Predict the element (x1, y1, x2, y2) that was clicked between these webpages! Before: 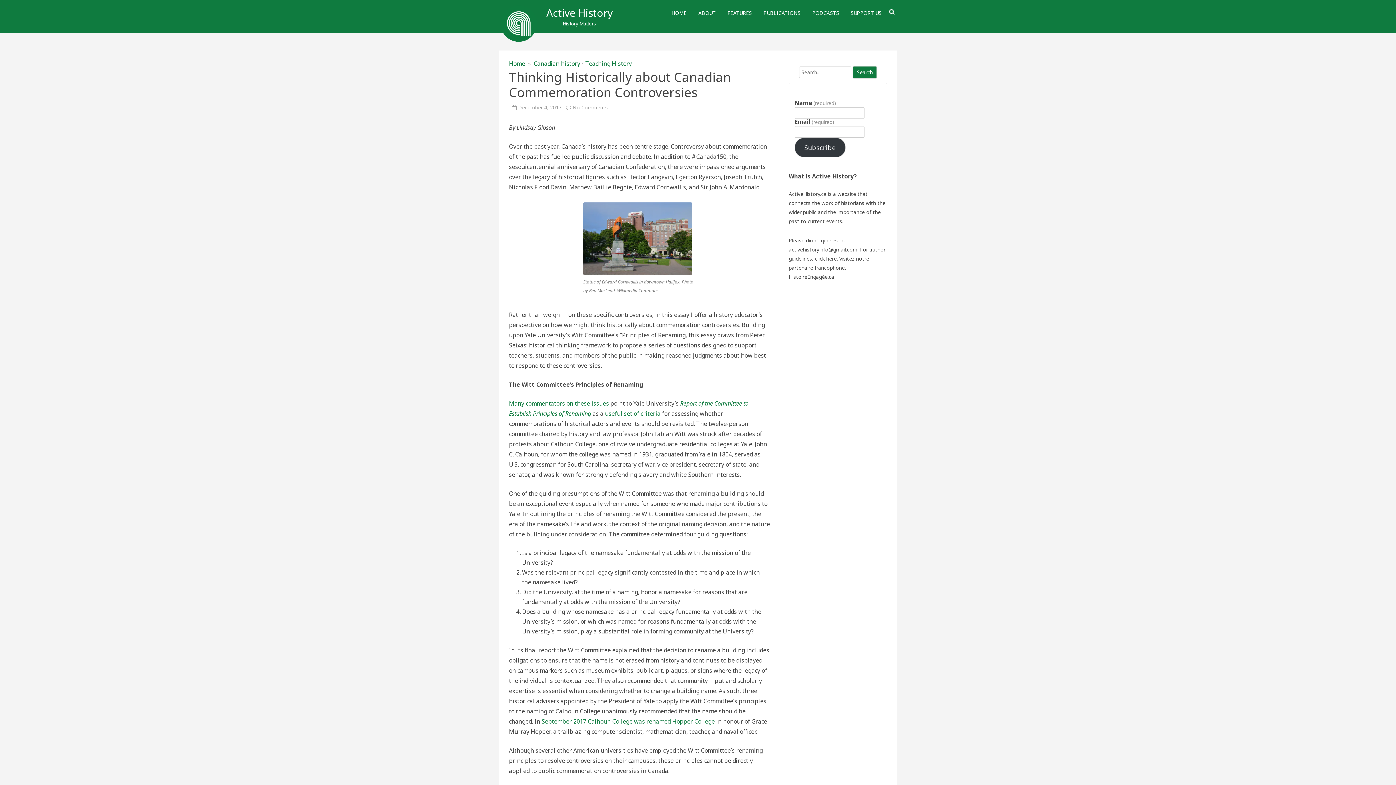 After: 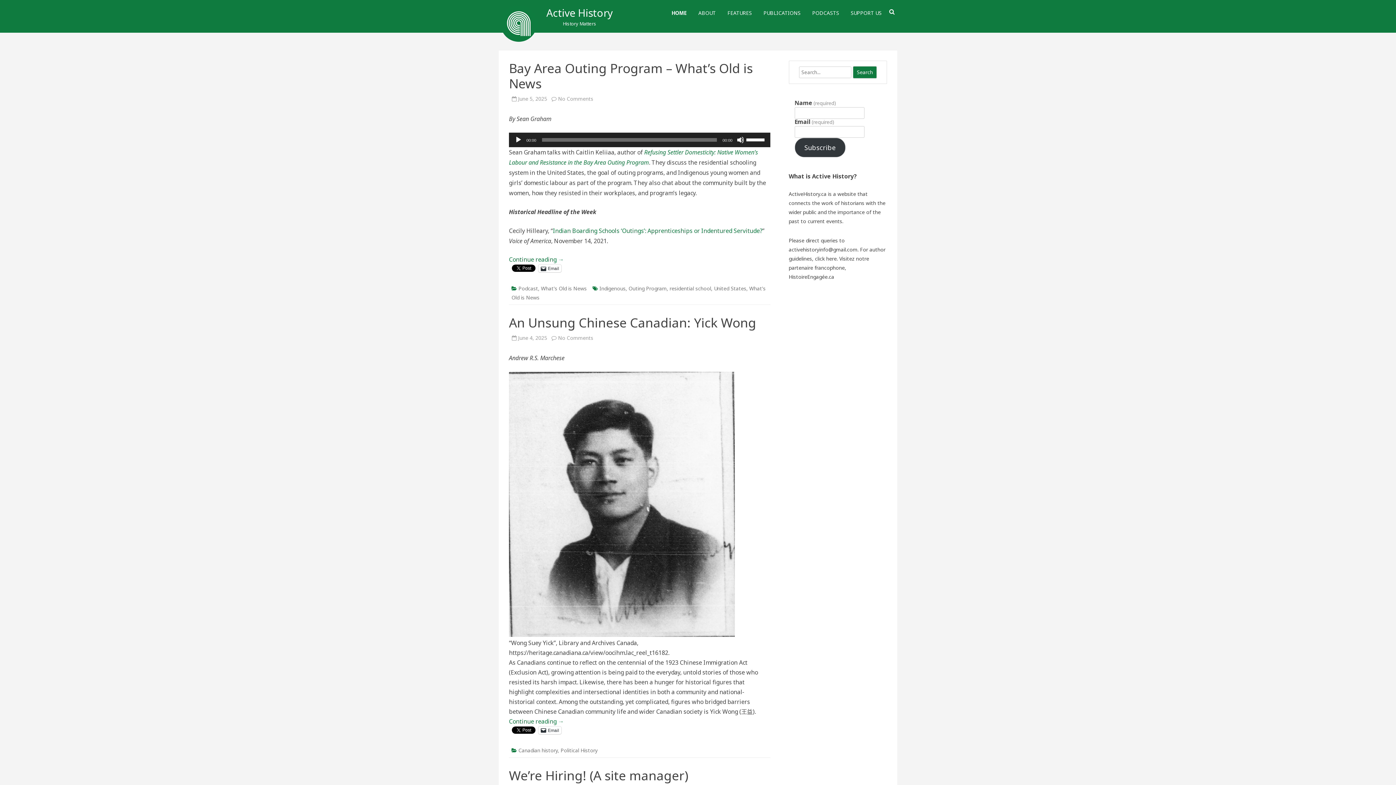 Action: bbox: (500, 35, 537, 43)